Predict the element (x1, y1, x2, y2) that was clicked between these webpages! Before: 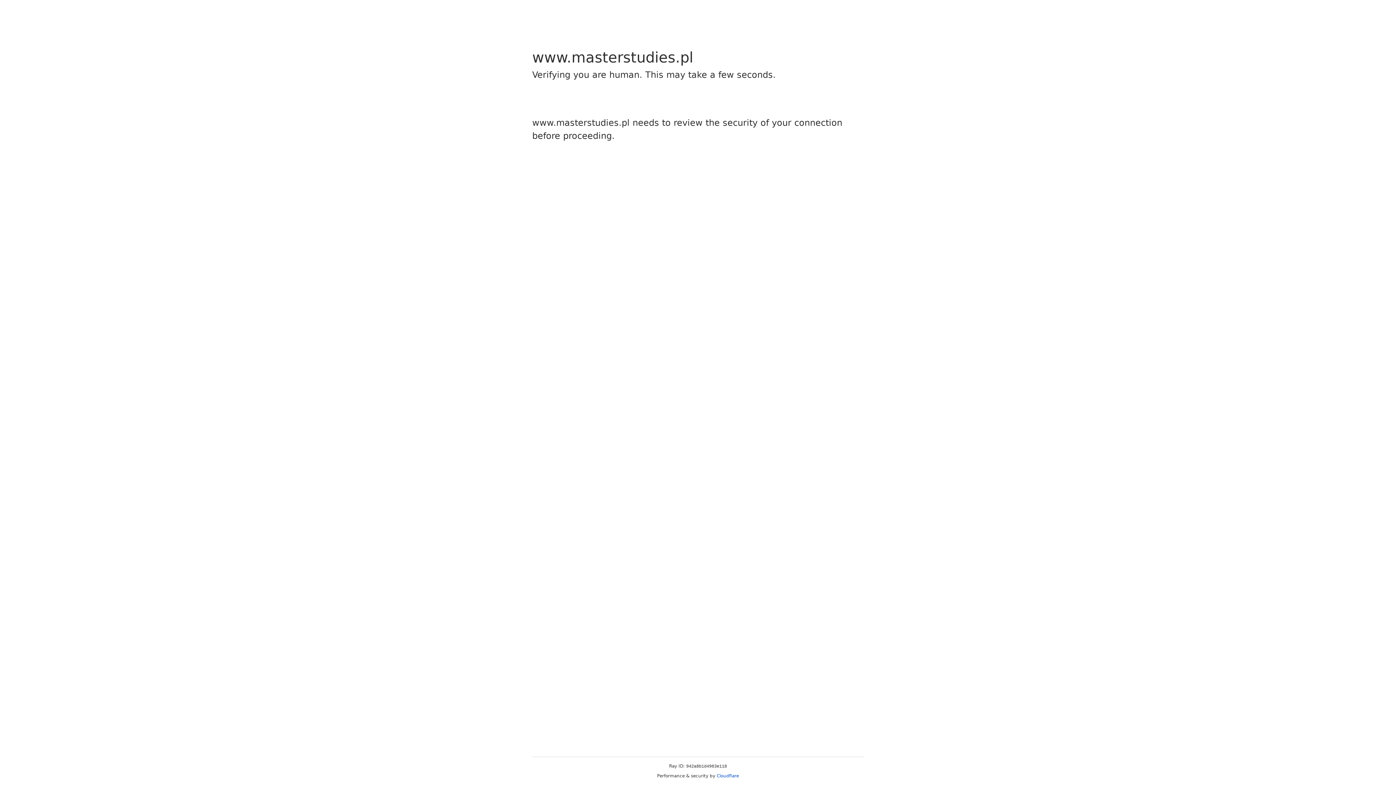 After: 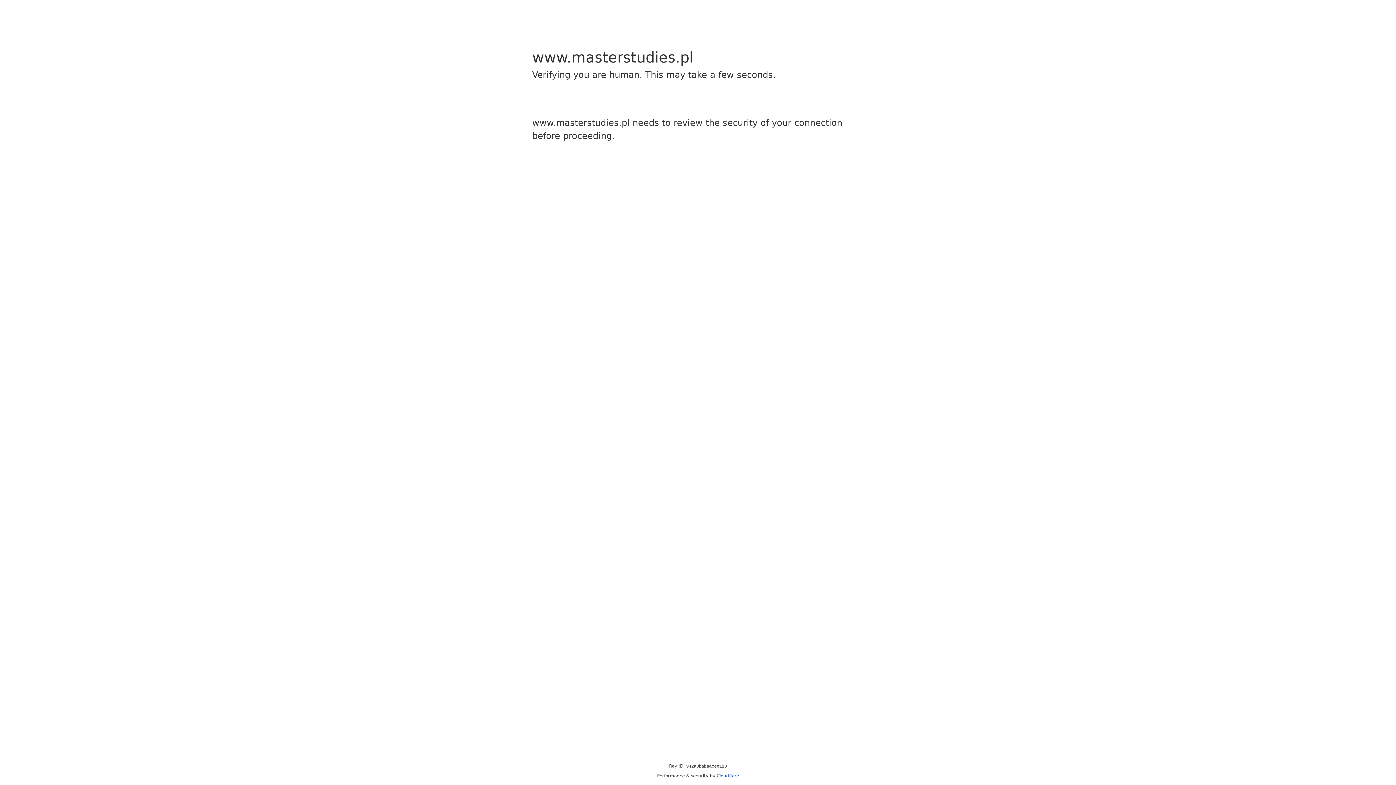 Action: label: Cloudflare bbox: (716, 773, 739, 778)